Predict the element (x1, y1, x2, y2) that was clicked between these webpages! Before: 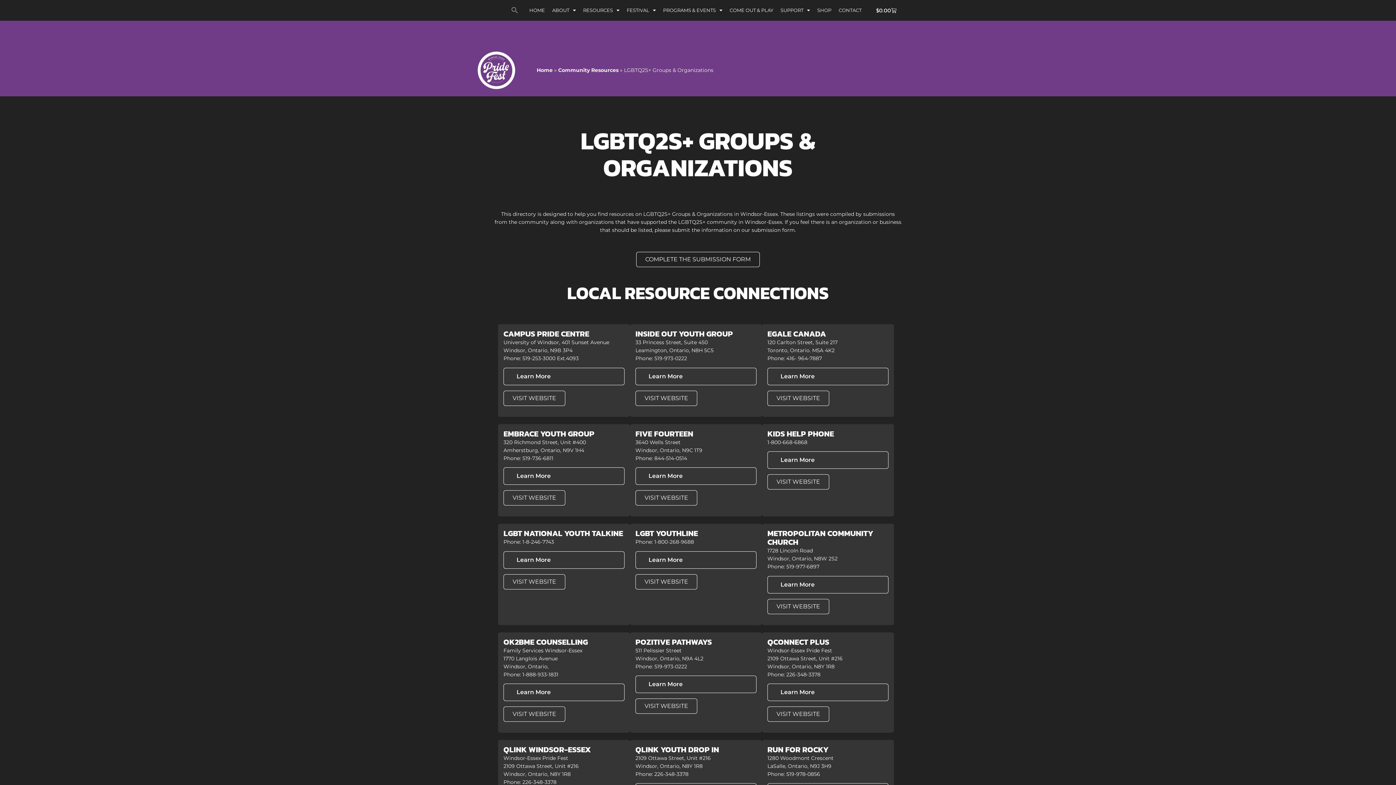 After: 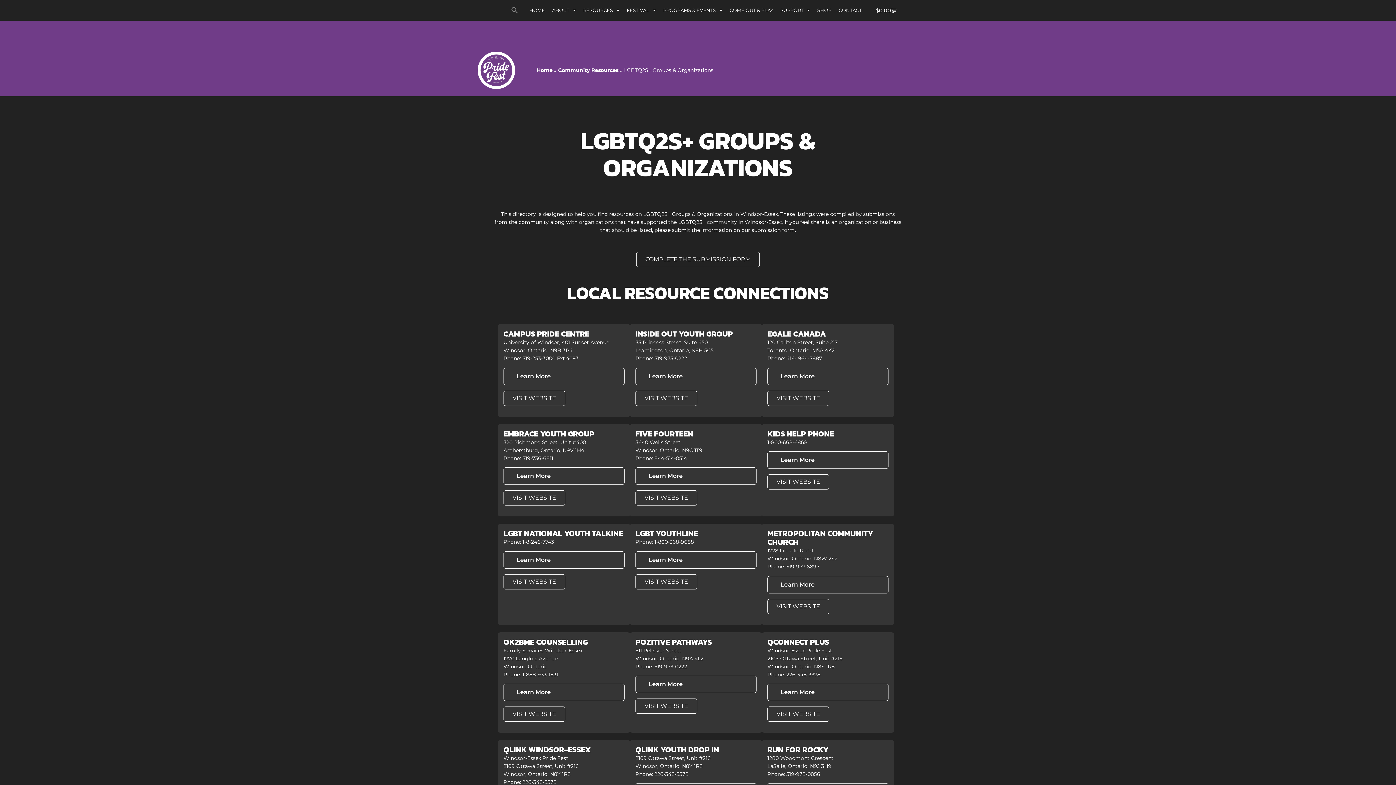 Action: bbox: (767, 390, 829, 406) label: VISIT WEBSITE